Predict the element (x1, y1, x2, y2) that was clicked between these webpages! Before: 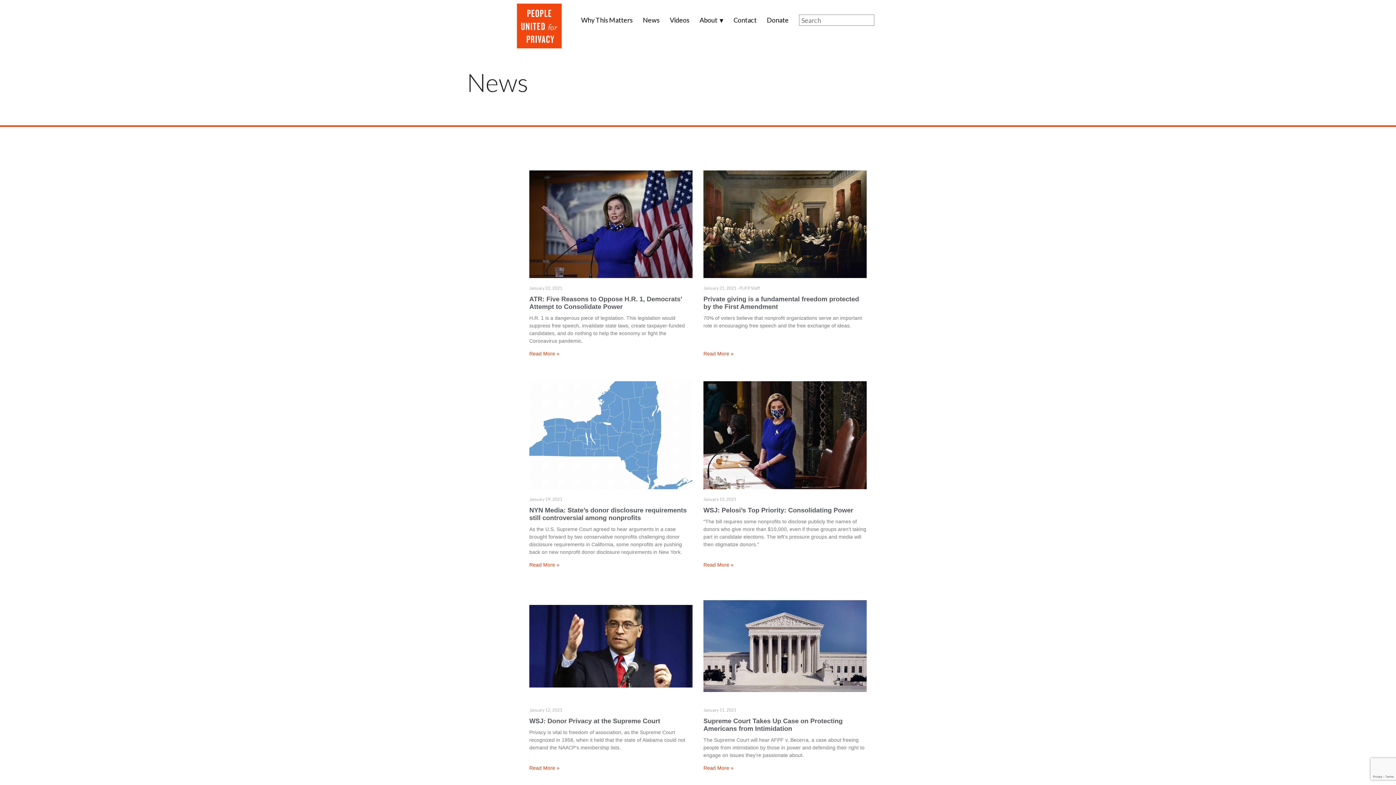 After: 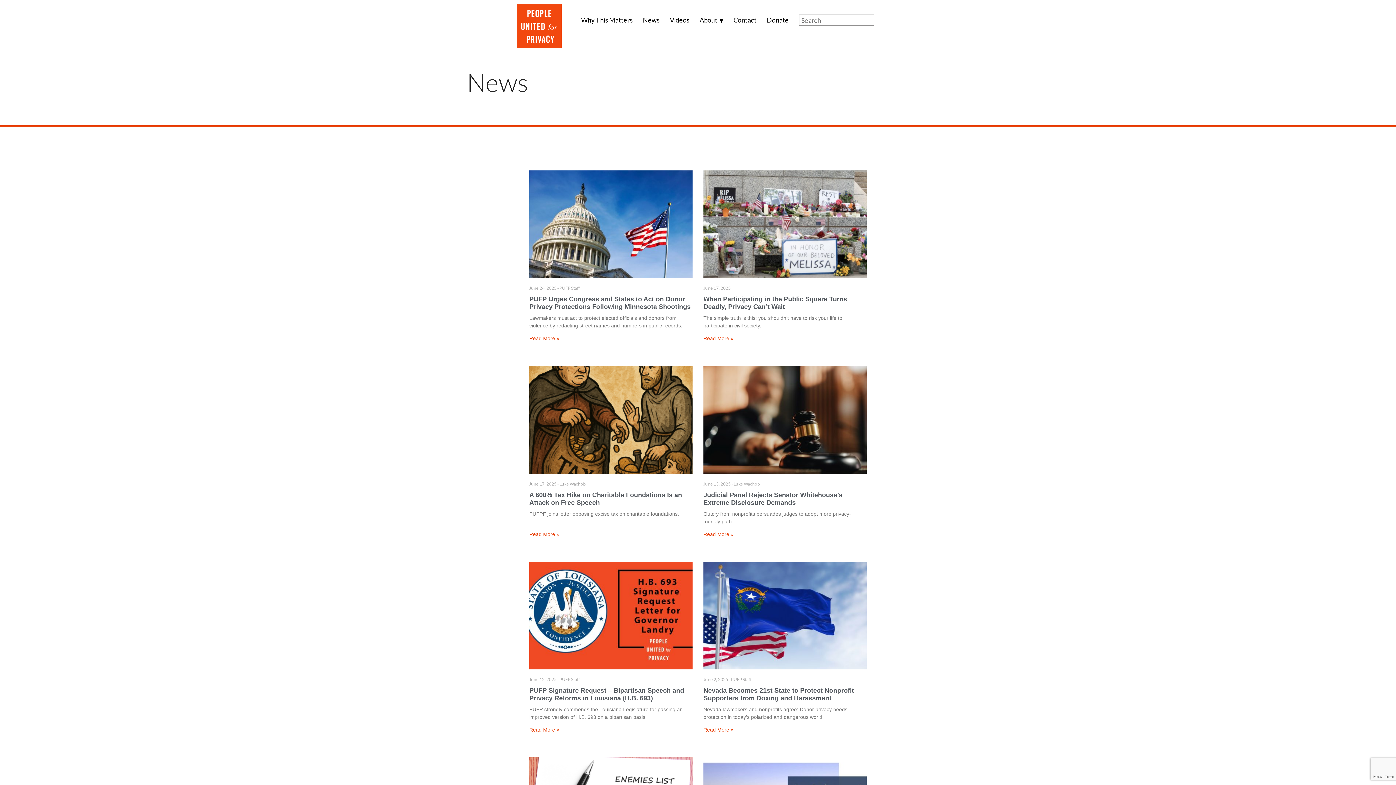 Action: label: News bbox: (638, 12, 664, 27)